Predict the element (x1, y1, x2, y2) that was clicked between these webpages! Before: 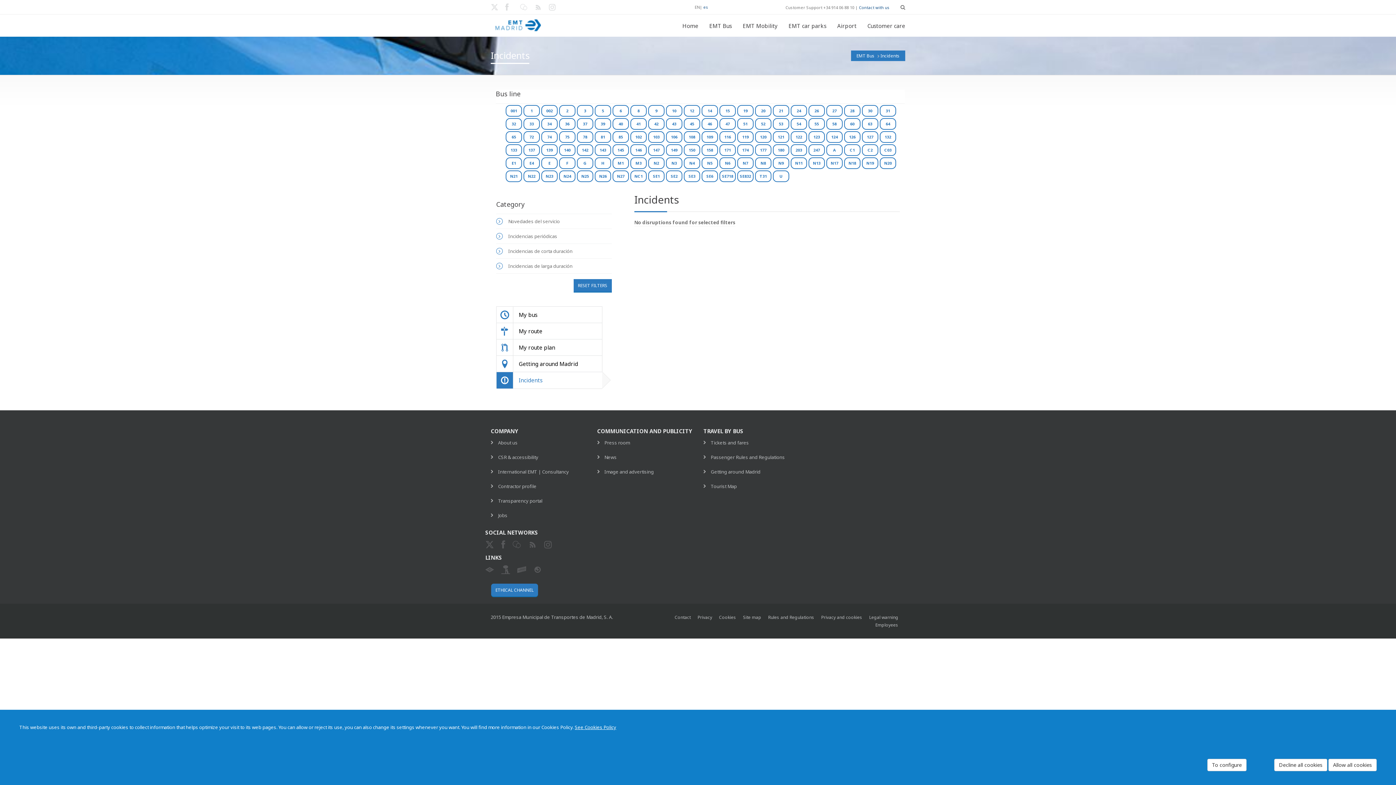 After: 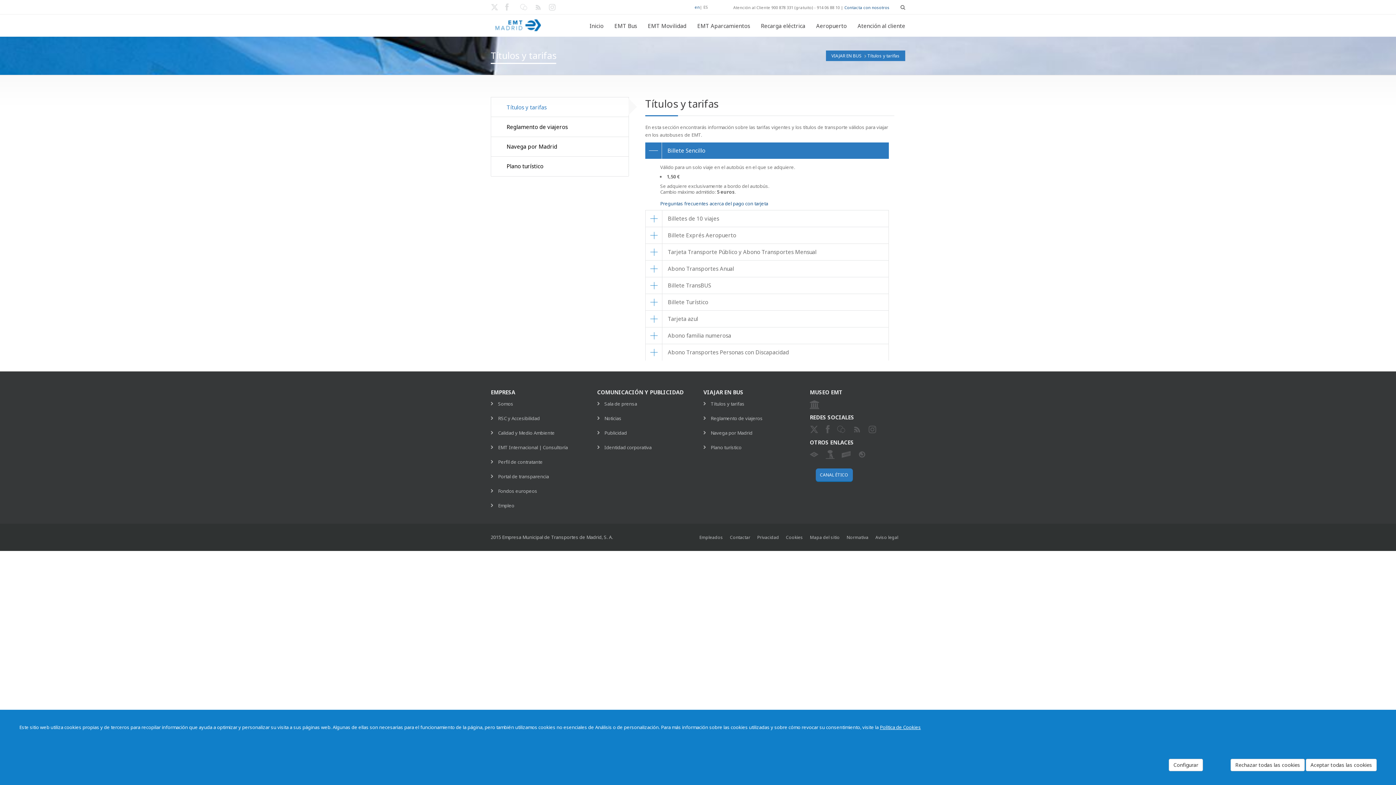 Action: bbox: (710, 439, 749, 446) label: Tickets and fares